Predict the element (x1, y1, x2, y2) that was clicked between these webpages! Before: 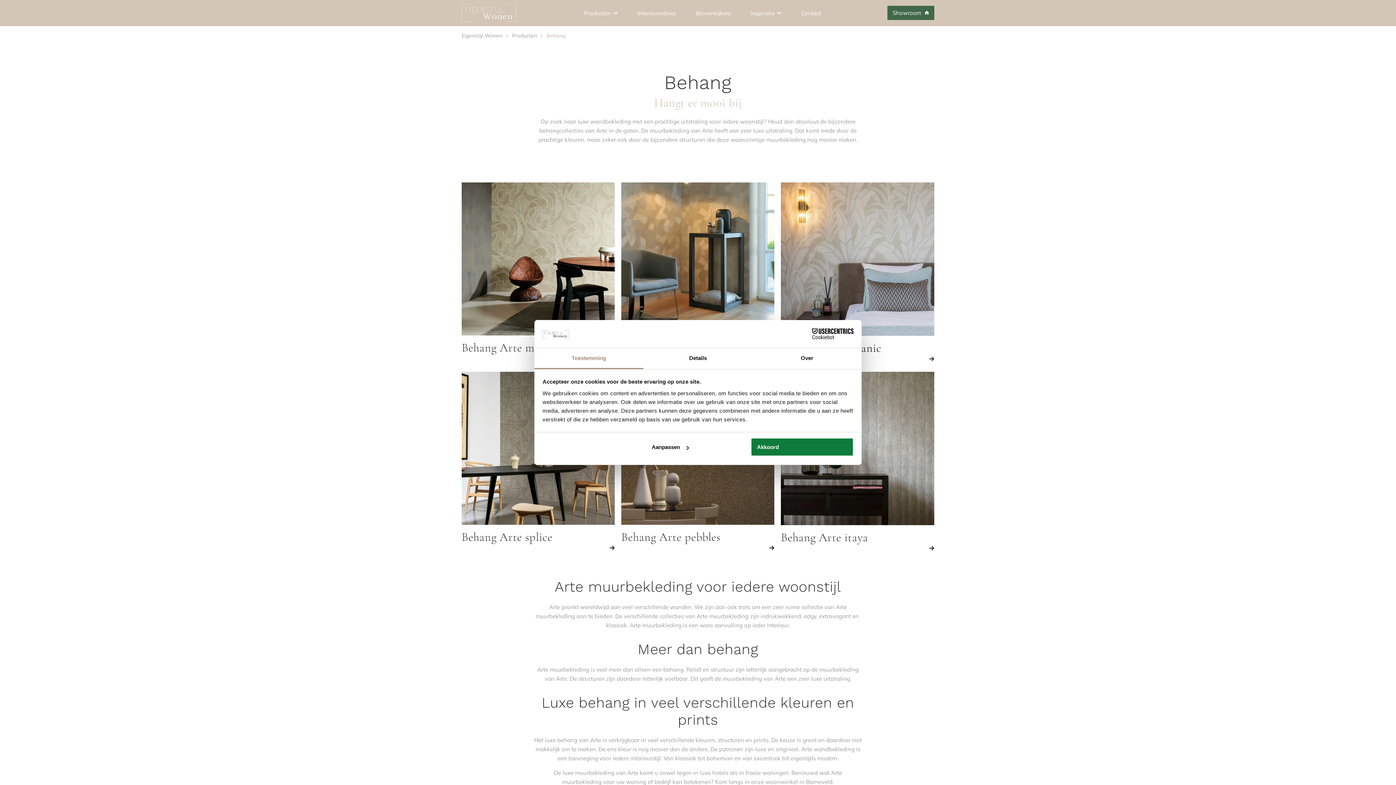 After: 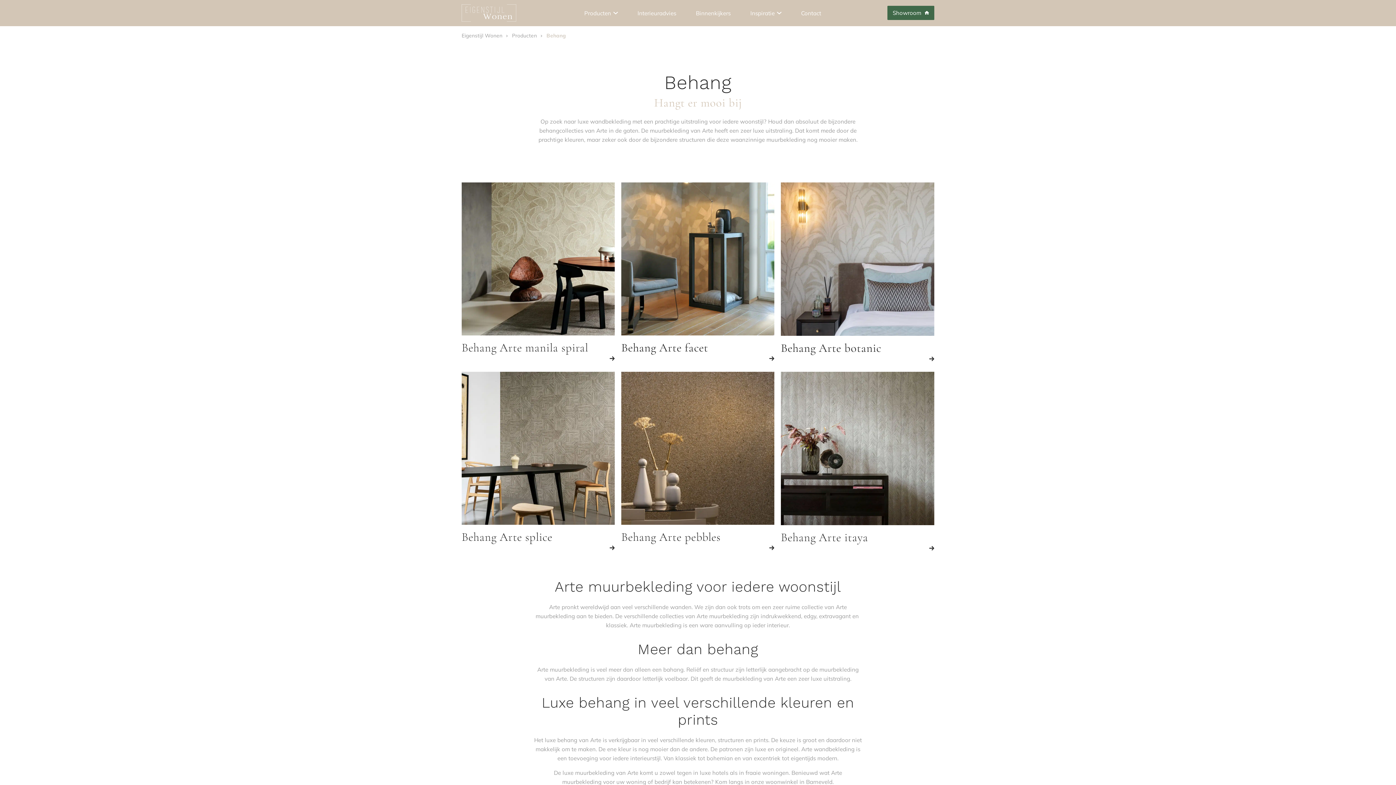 Action: bbox: (751, 438, 853, 456) label: Akkoord